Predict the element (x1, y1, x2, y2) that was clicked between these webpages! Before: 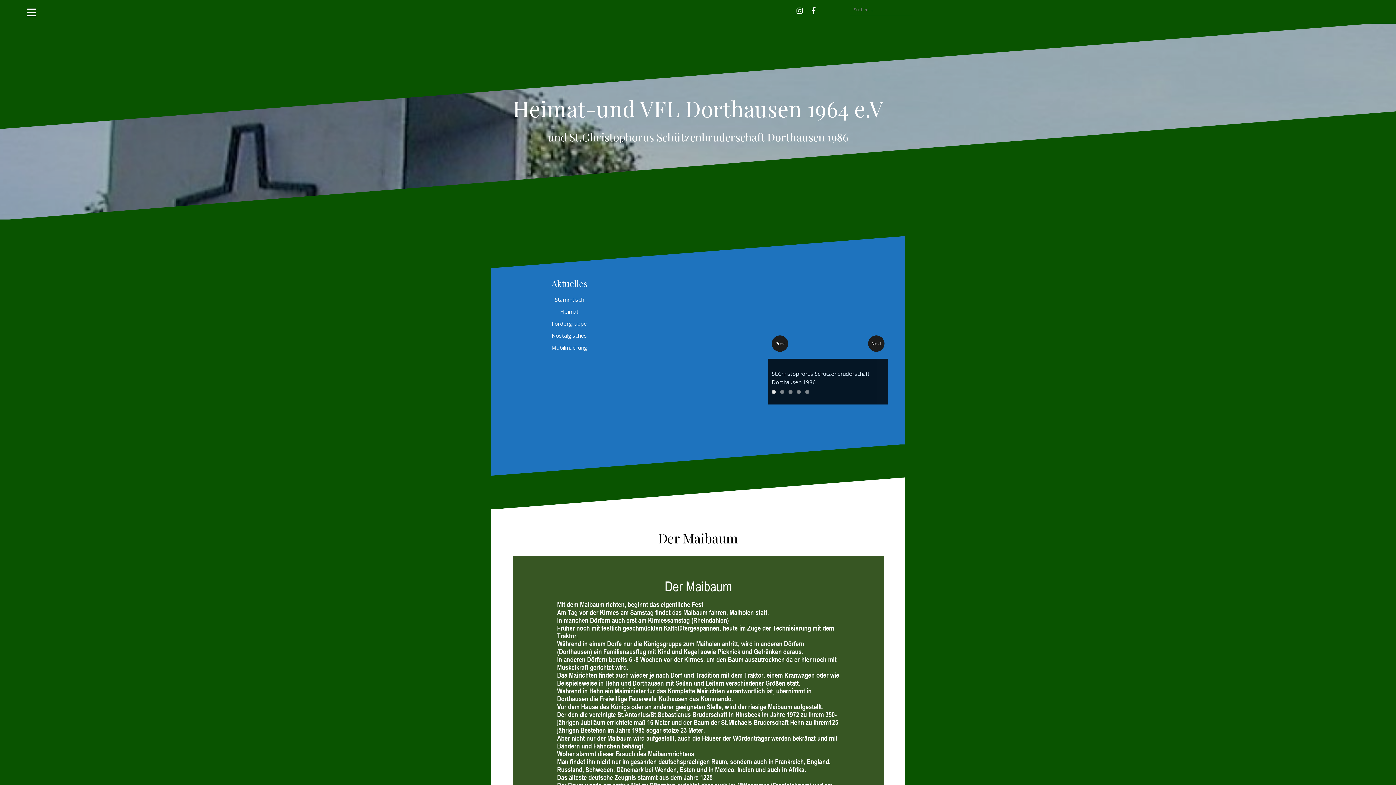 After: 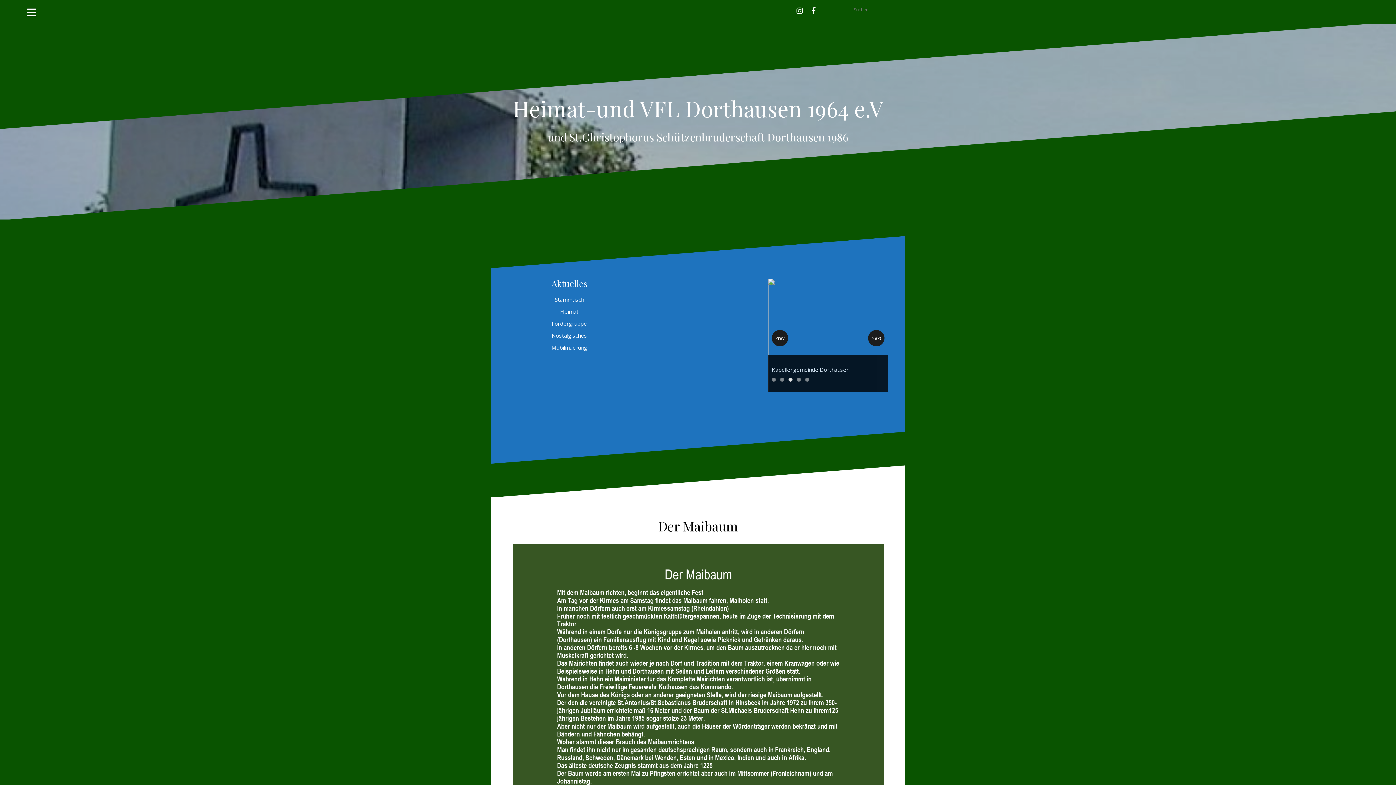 Action: bbox: (772, 390, 776, 394) label: 1